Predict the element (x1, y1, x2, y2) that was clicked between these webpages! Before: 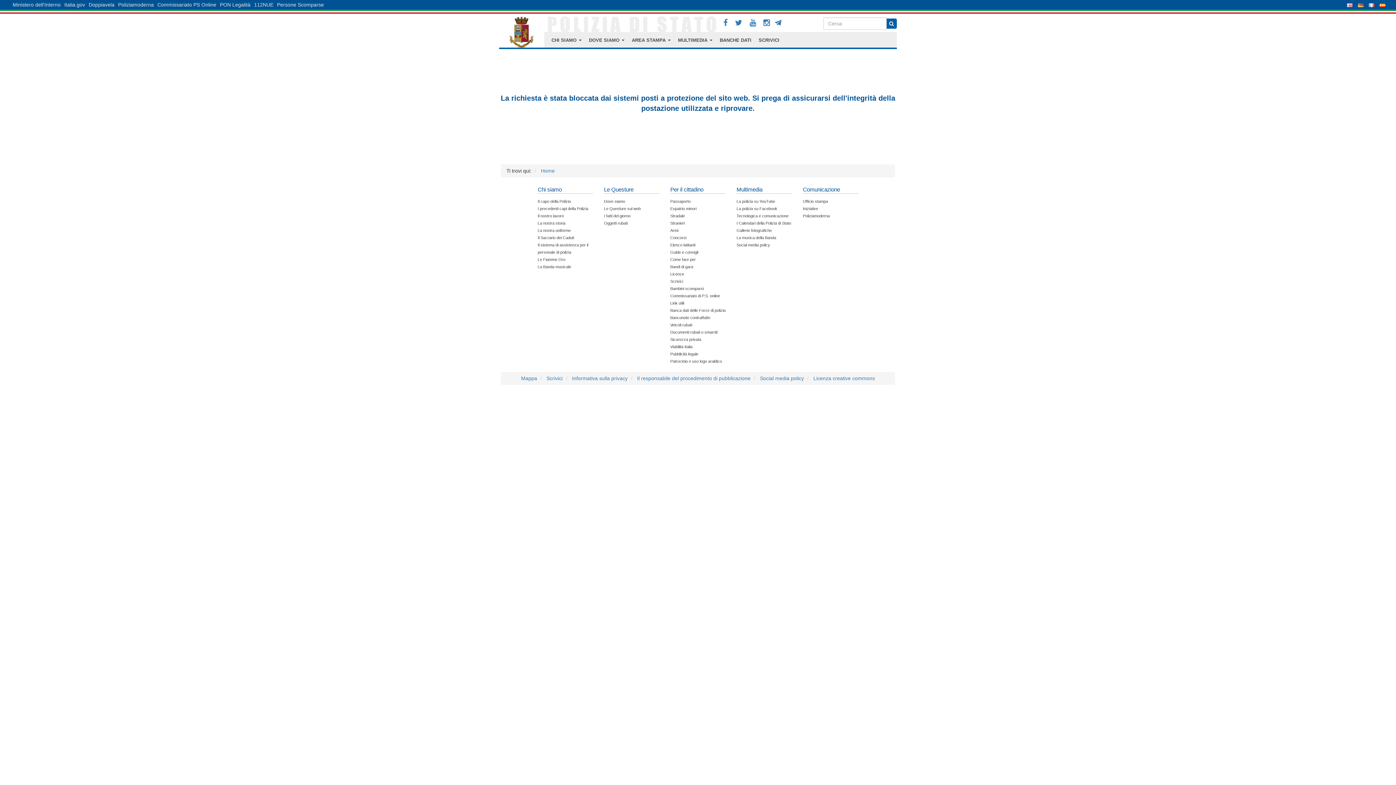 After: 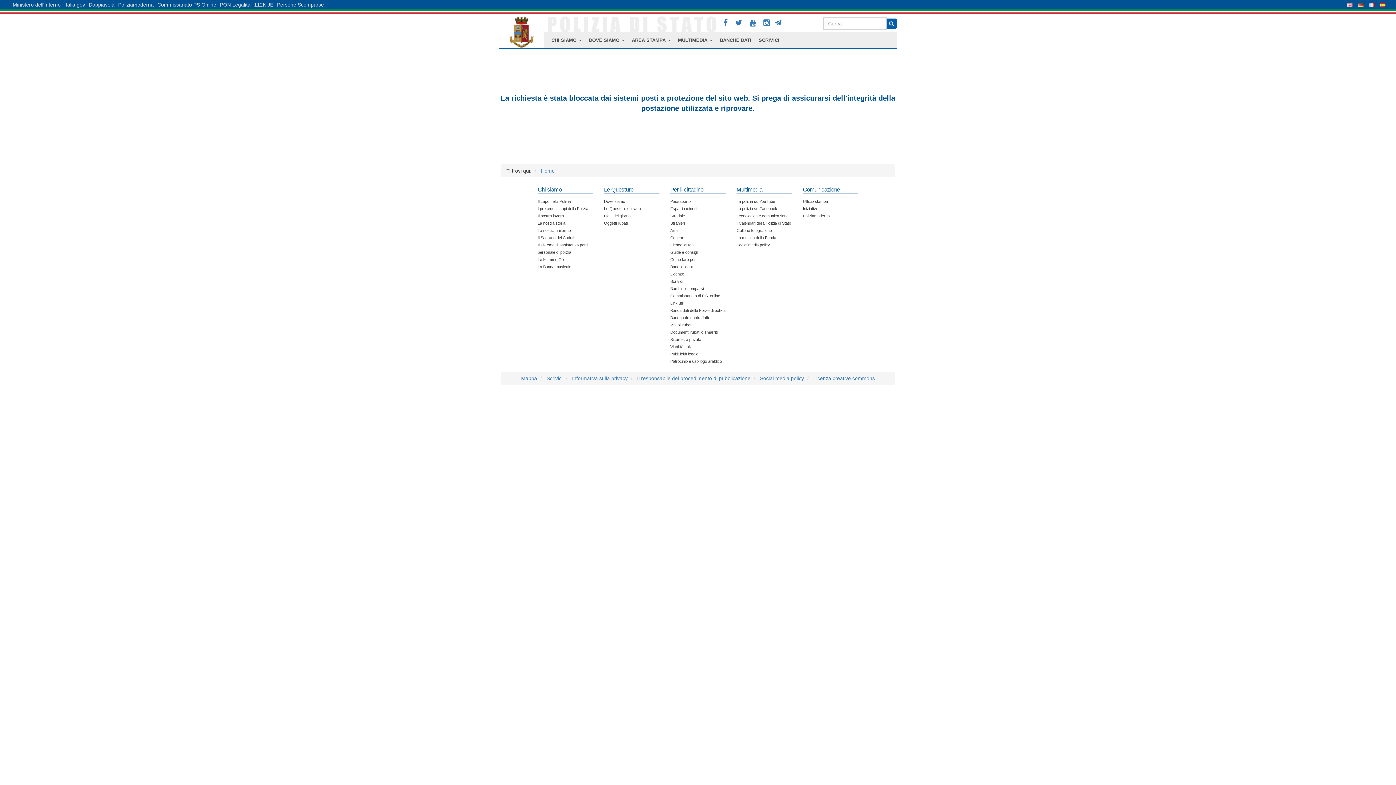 Action: label: Gallerie fotografiche bbox: (736, 228, 772, 232)